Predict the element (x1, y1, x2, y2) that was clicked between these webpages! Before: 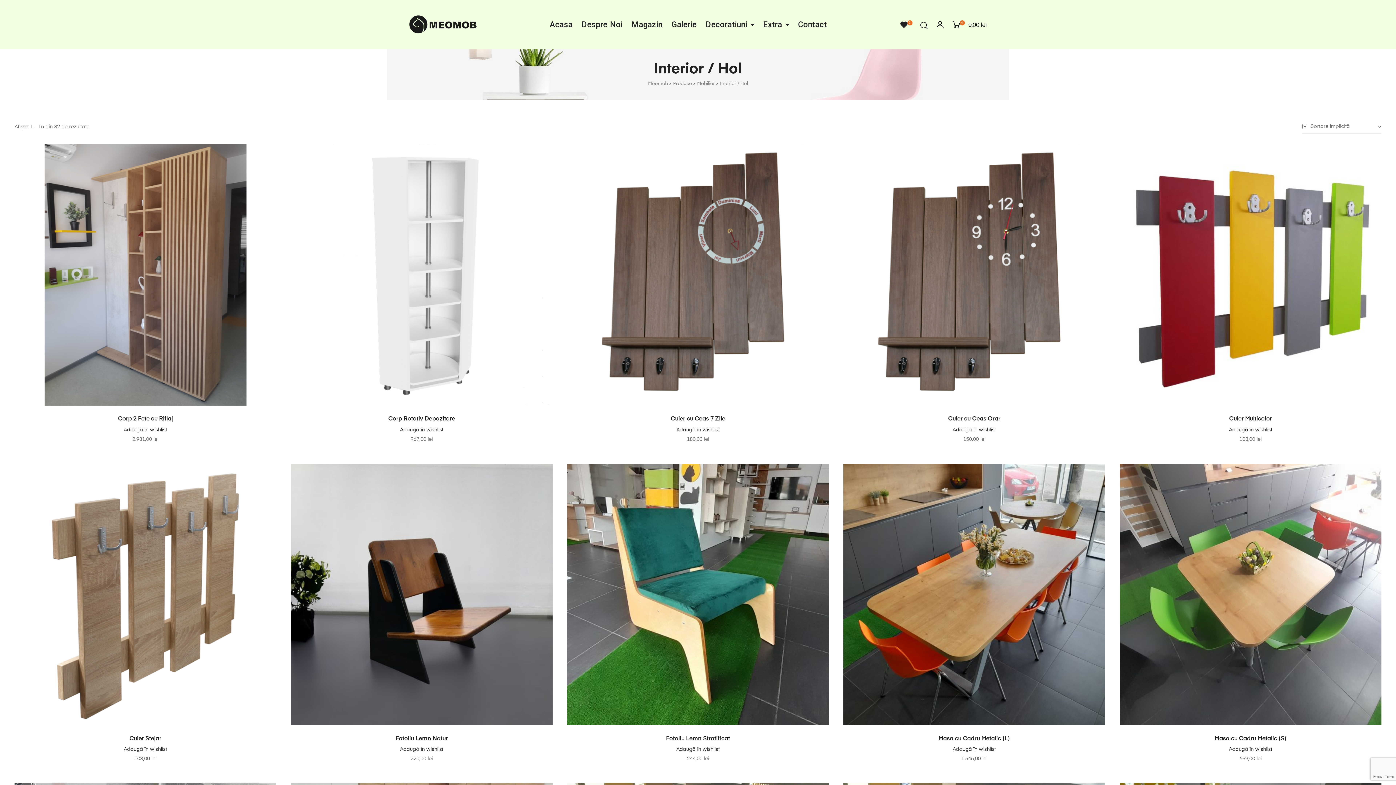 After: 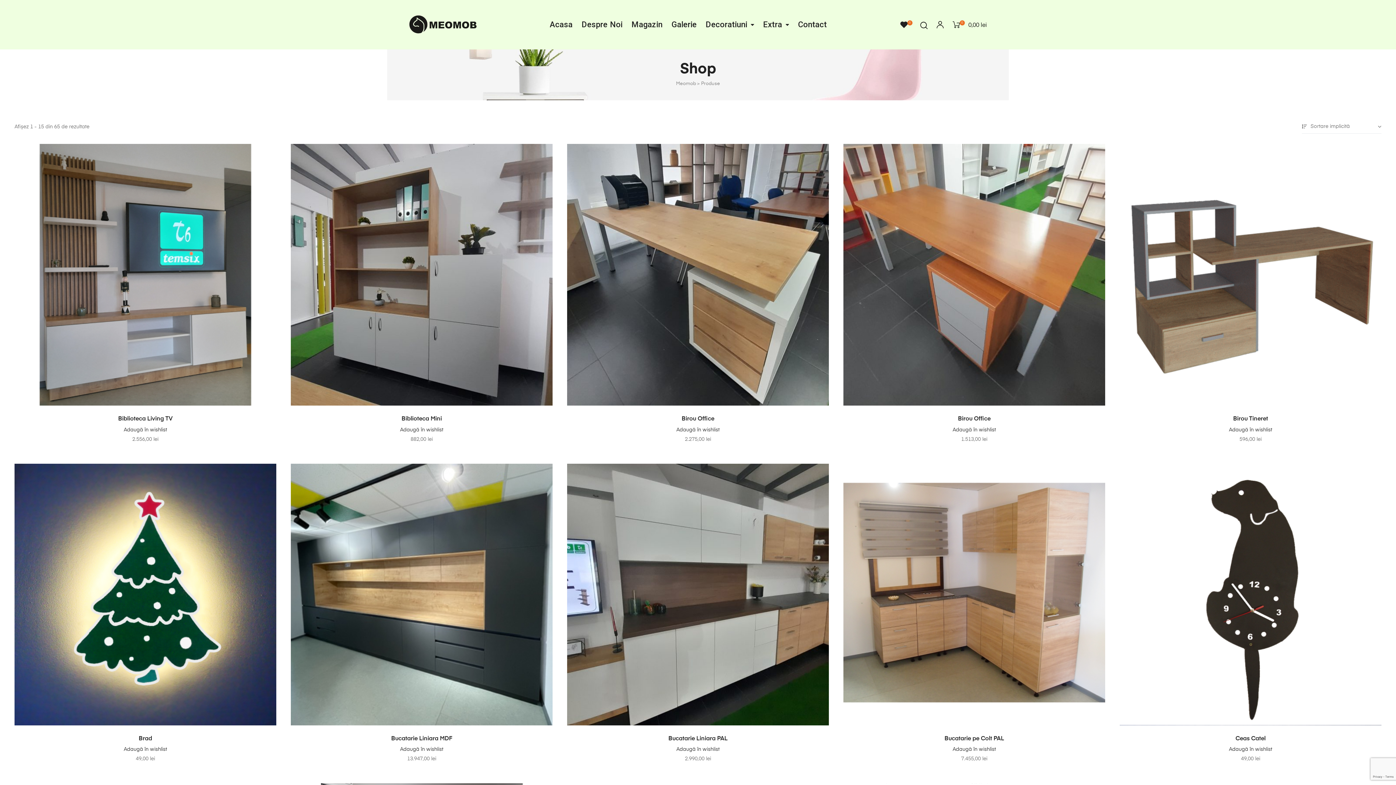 Action: bbox: (673, 81, 692, 86) label: Produse